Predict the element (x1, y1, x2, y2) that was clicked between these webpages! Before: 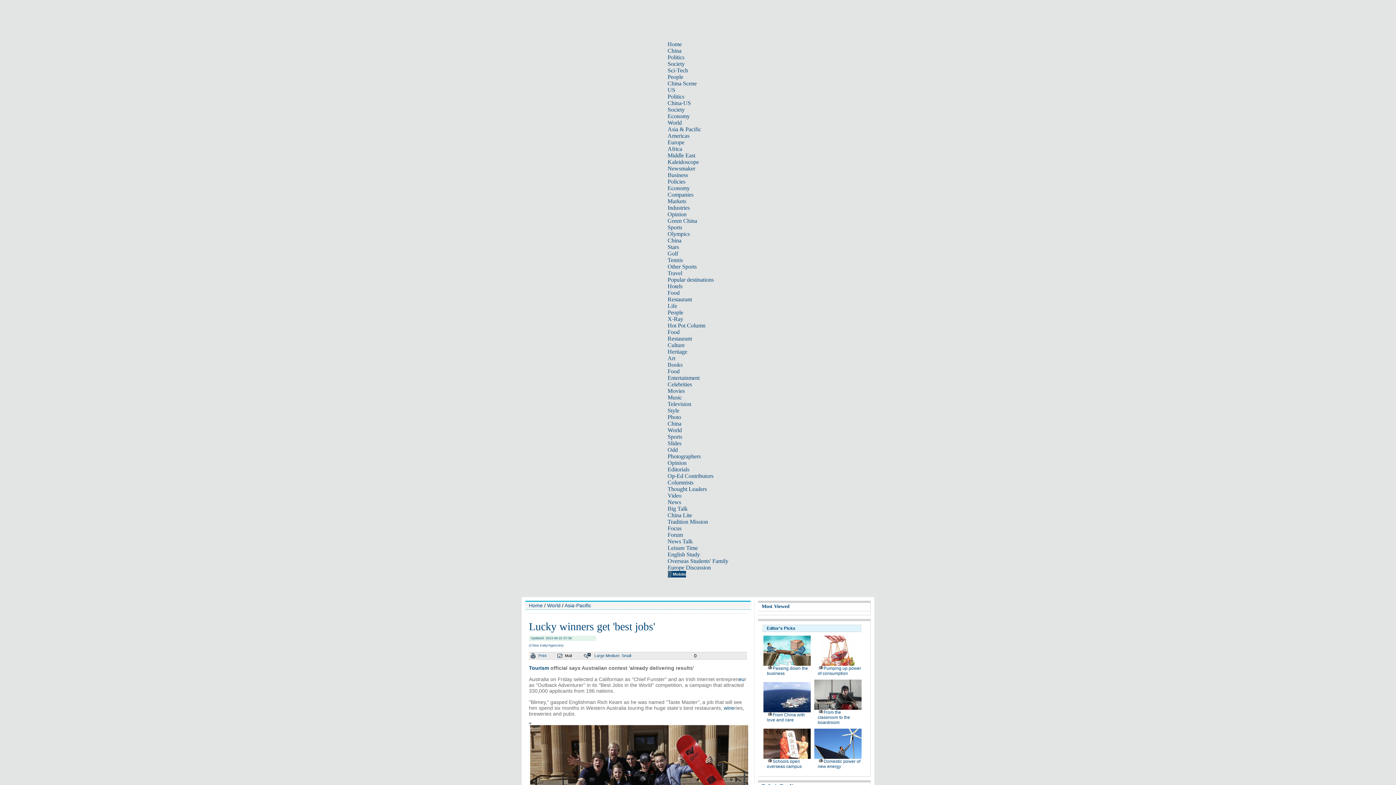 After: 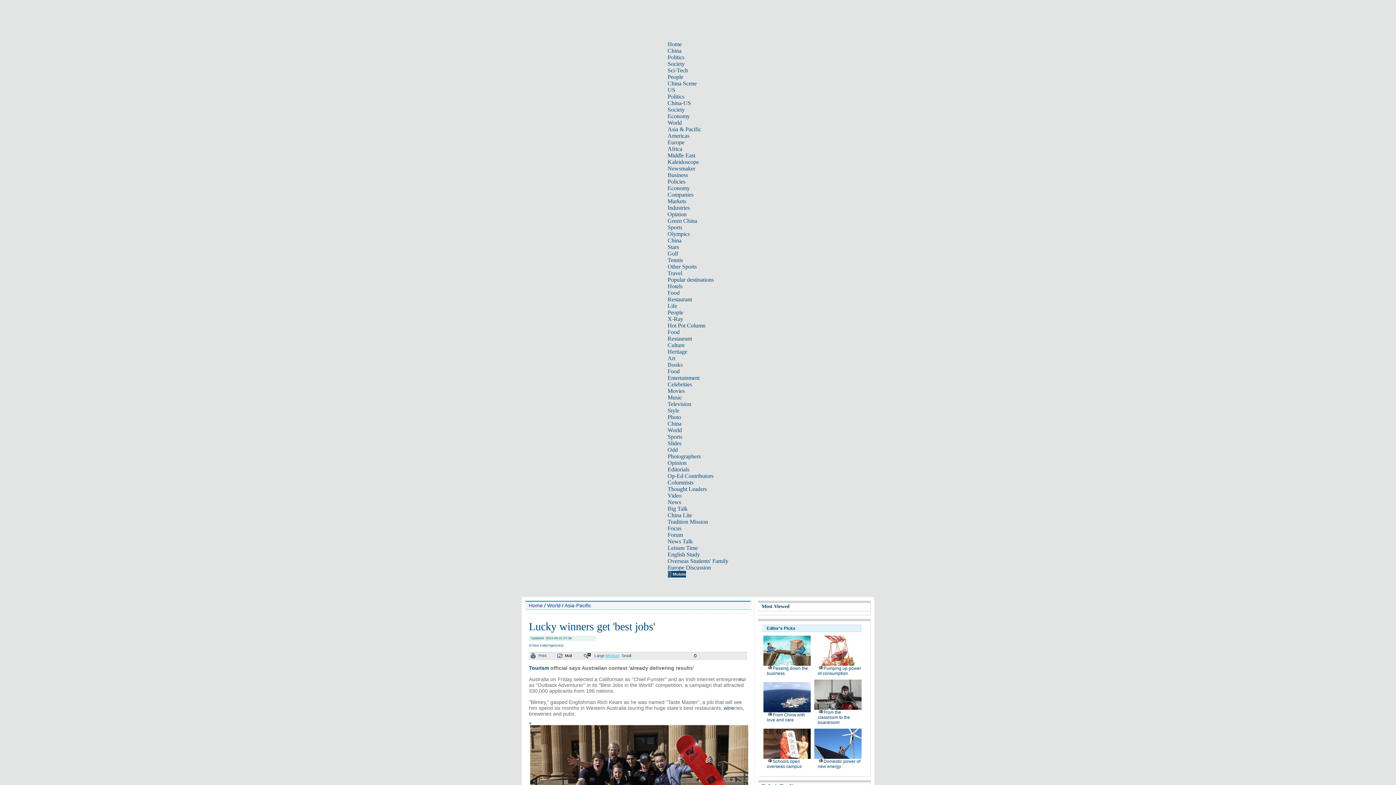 Action: label: Medium bbox: (605, 653, 619, 658)